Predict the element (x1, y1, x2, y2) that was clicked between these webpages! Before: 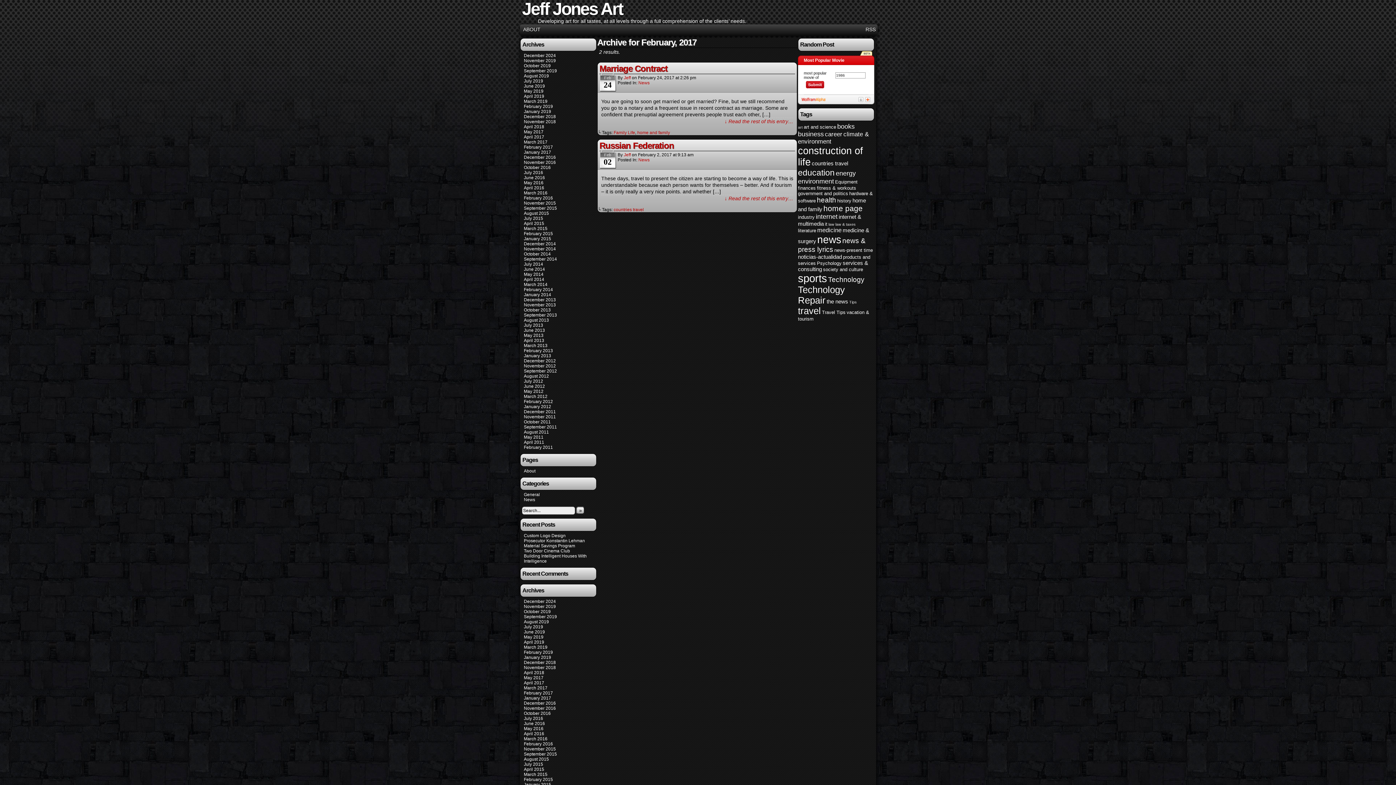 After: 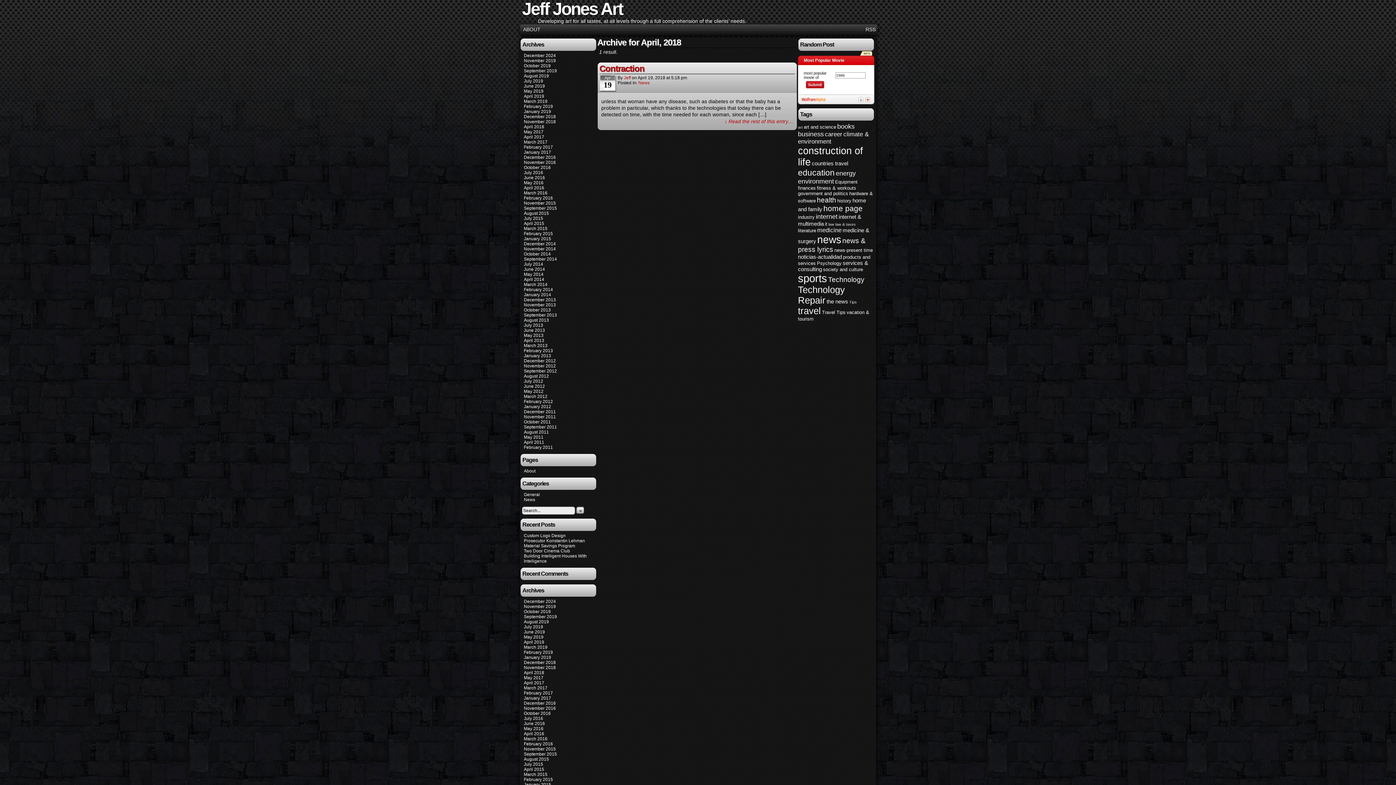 Action: label: April 2018 bbox: (524, 124, 544, 129)